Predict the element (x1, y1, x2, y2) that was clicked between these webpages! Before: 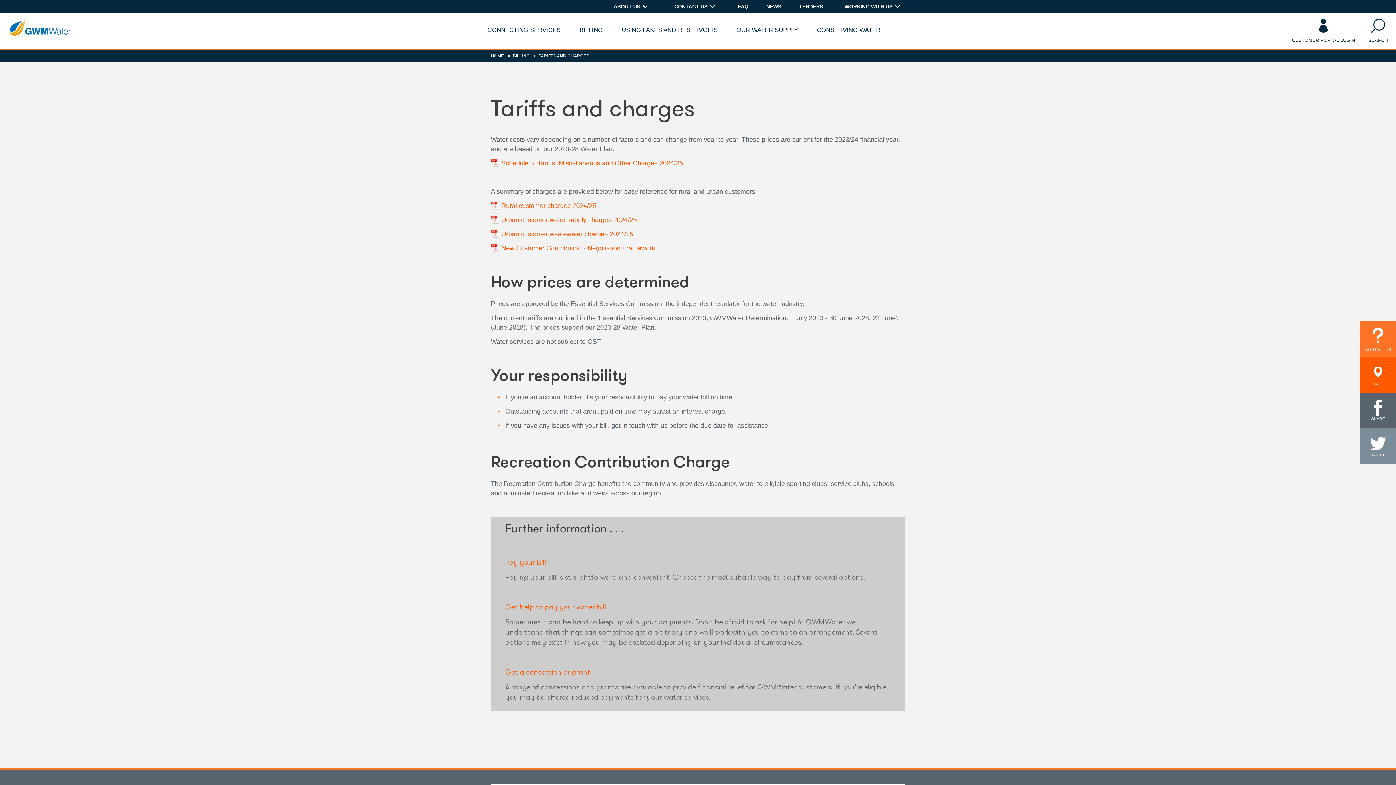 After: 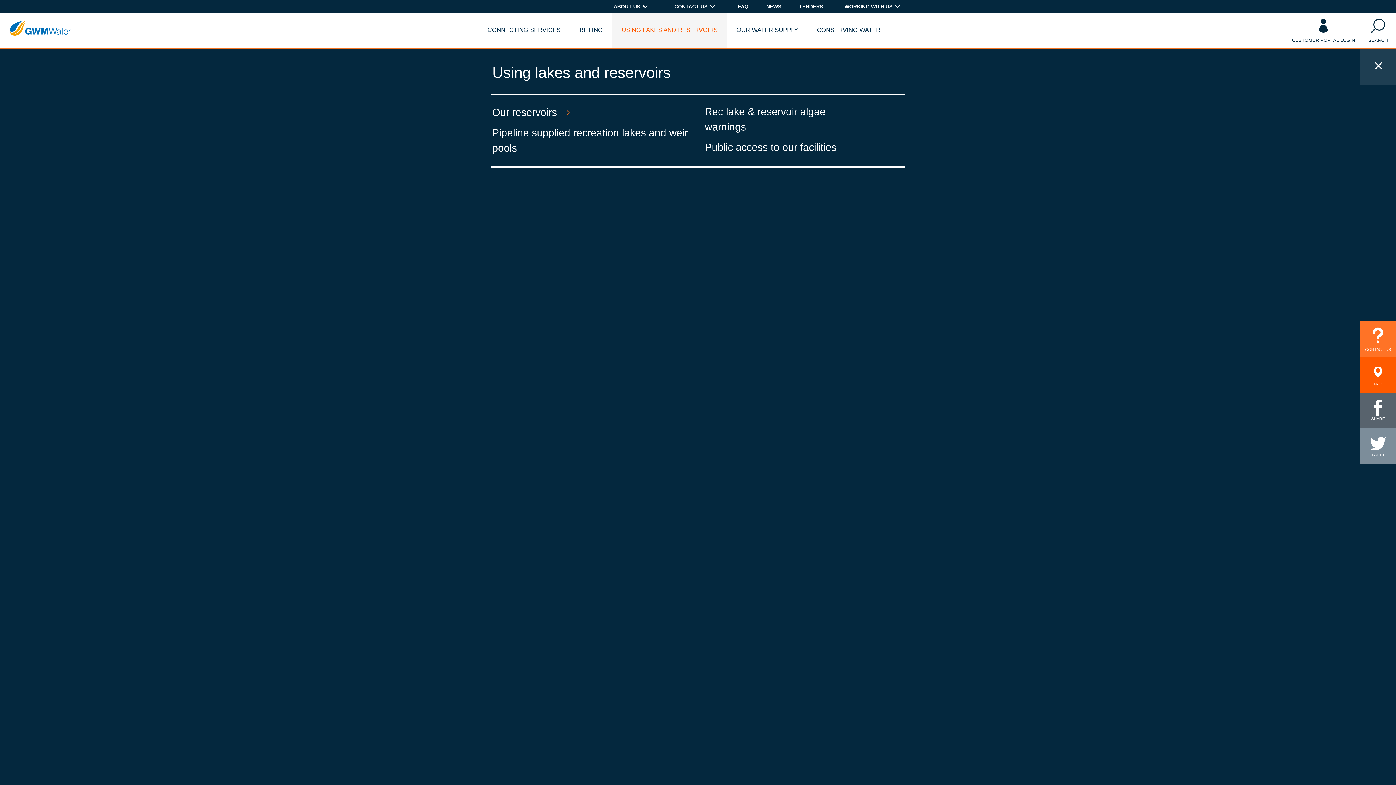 Action: label: USING LAKES AND RESERVOIRS bbox: (612, 13, 727, 48)